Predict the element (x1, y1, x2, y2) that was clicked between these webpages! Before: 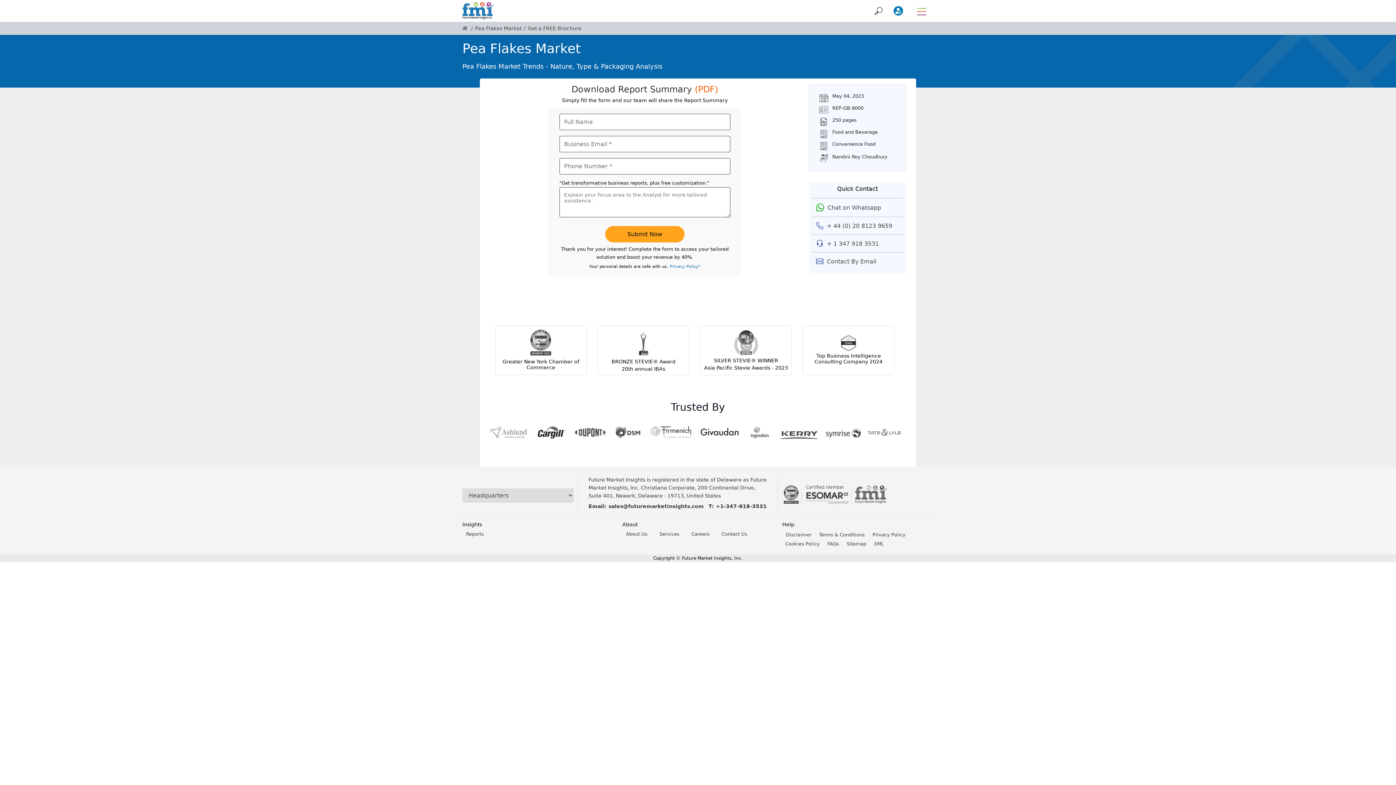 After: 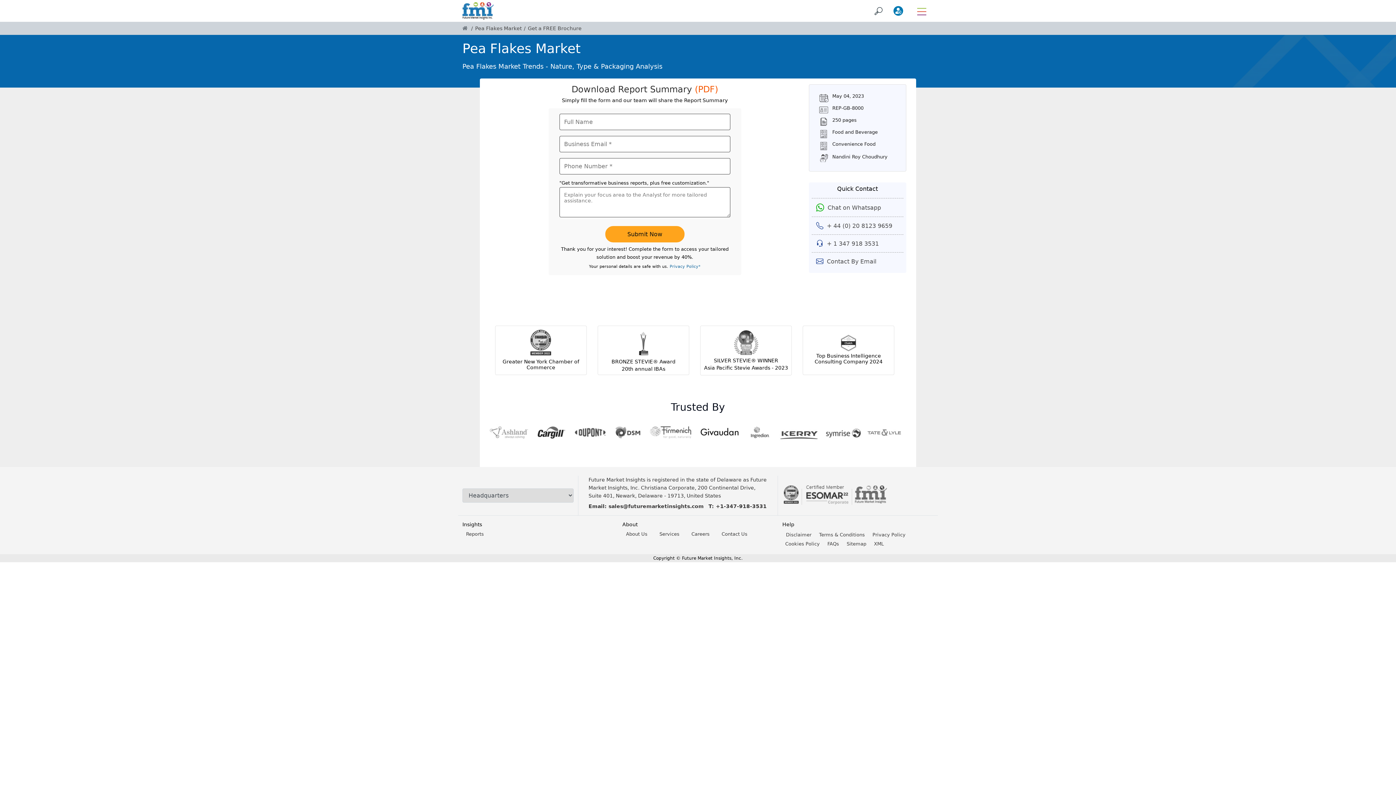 Action: bbox: (893, 6, 903, 15)